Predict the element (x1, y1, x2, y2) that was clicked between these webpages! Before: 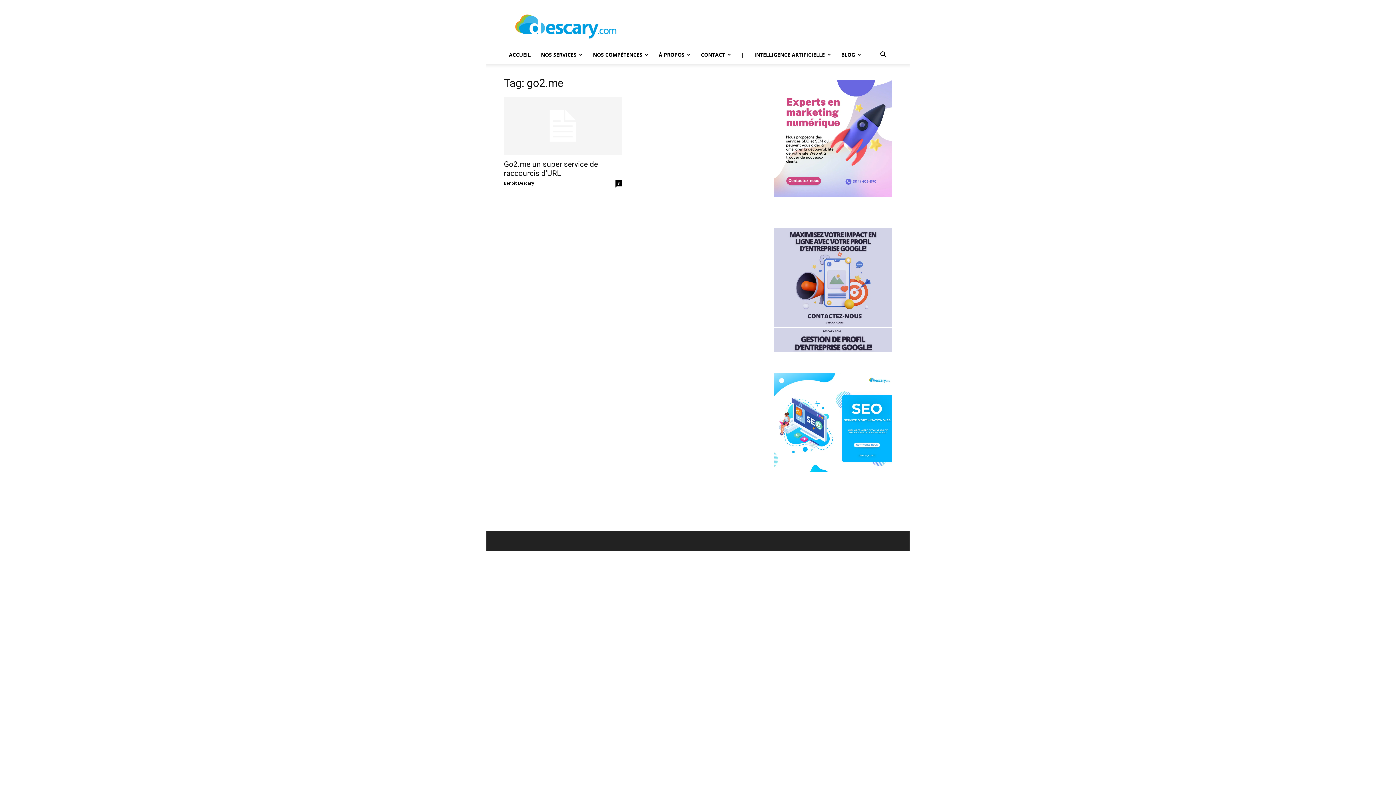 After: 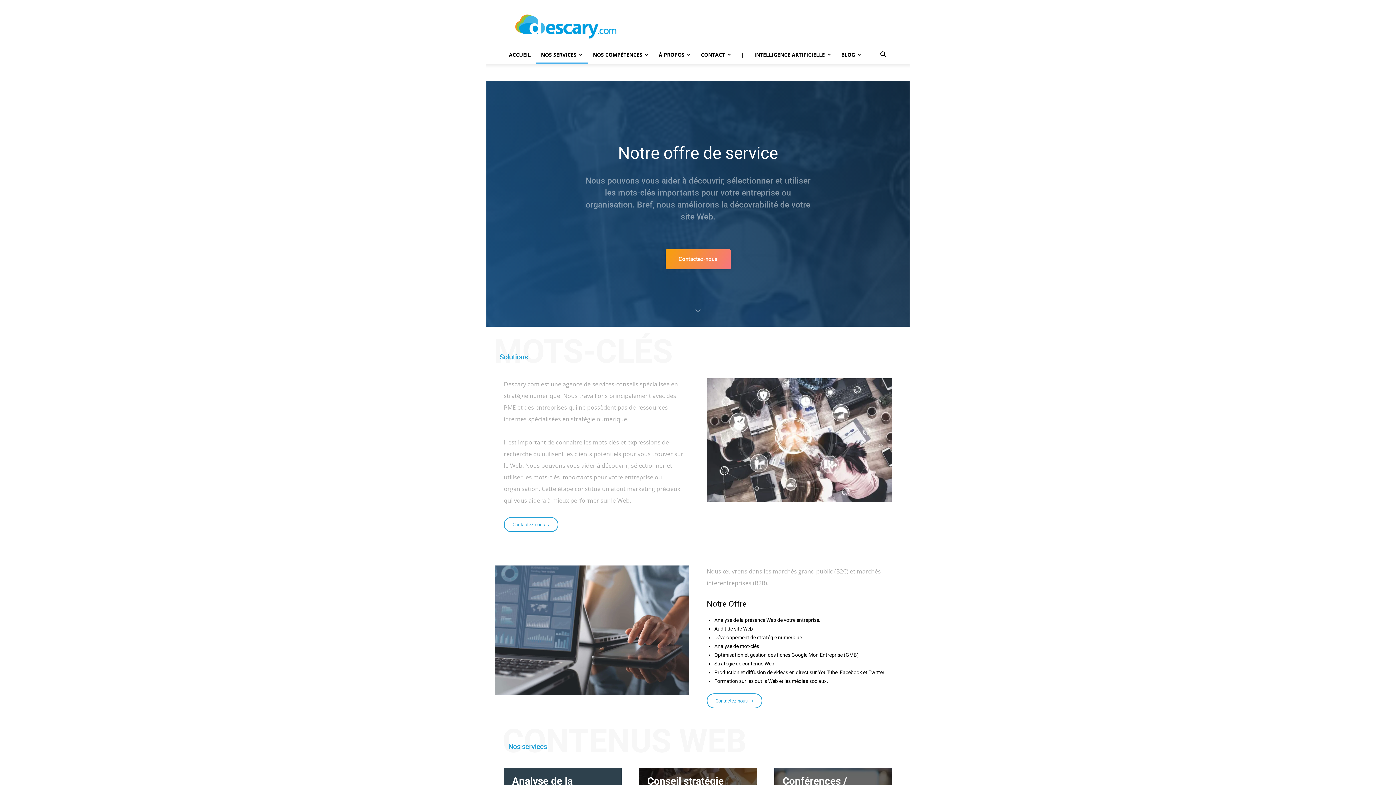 Action: label: NOS SERVICES bbox: (536, 46, 588, 63)